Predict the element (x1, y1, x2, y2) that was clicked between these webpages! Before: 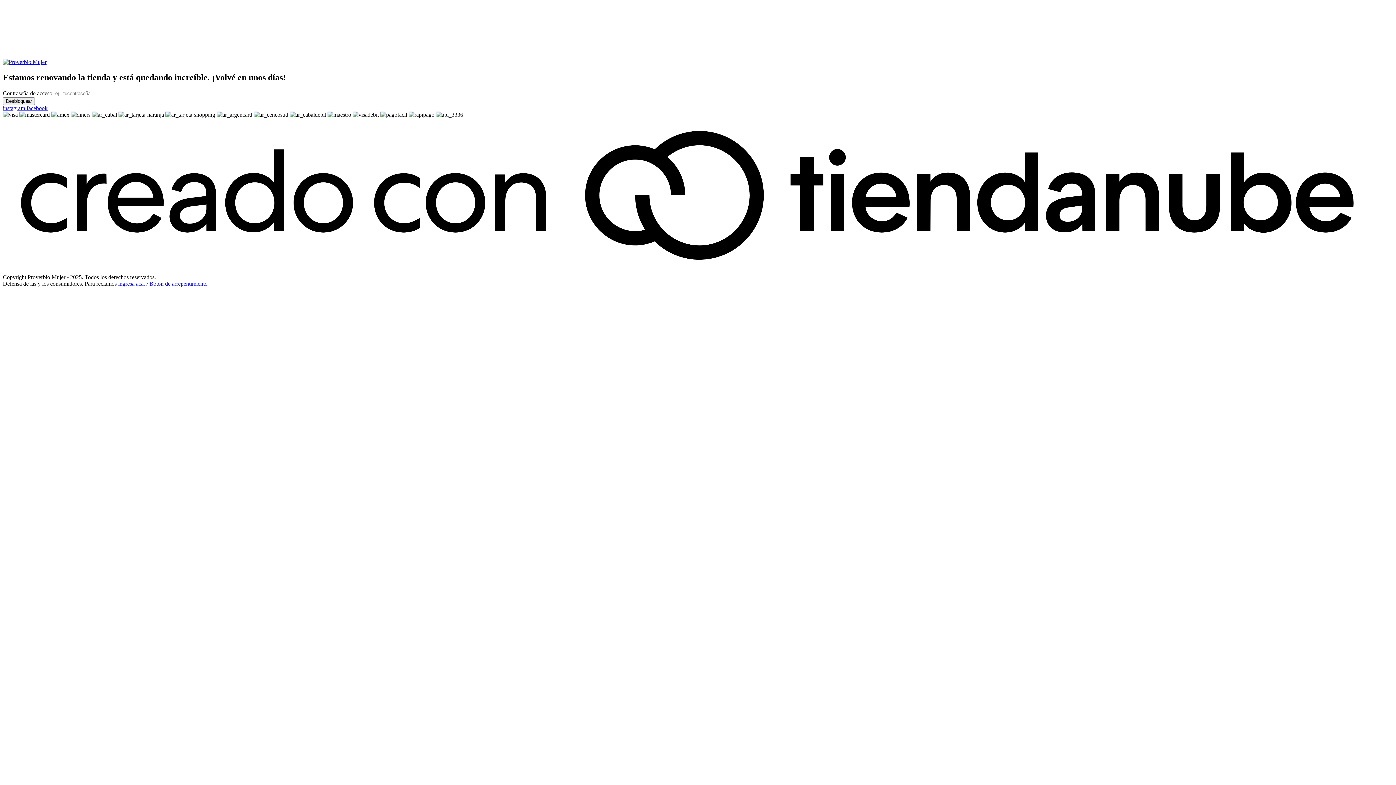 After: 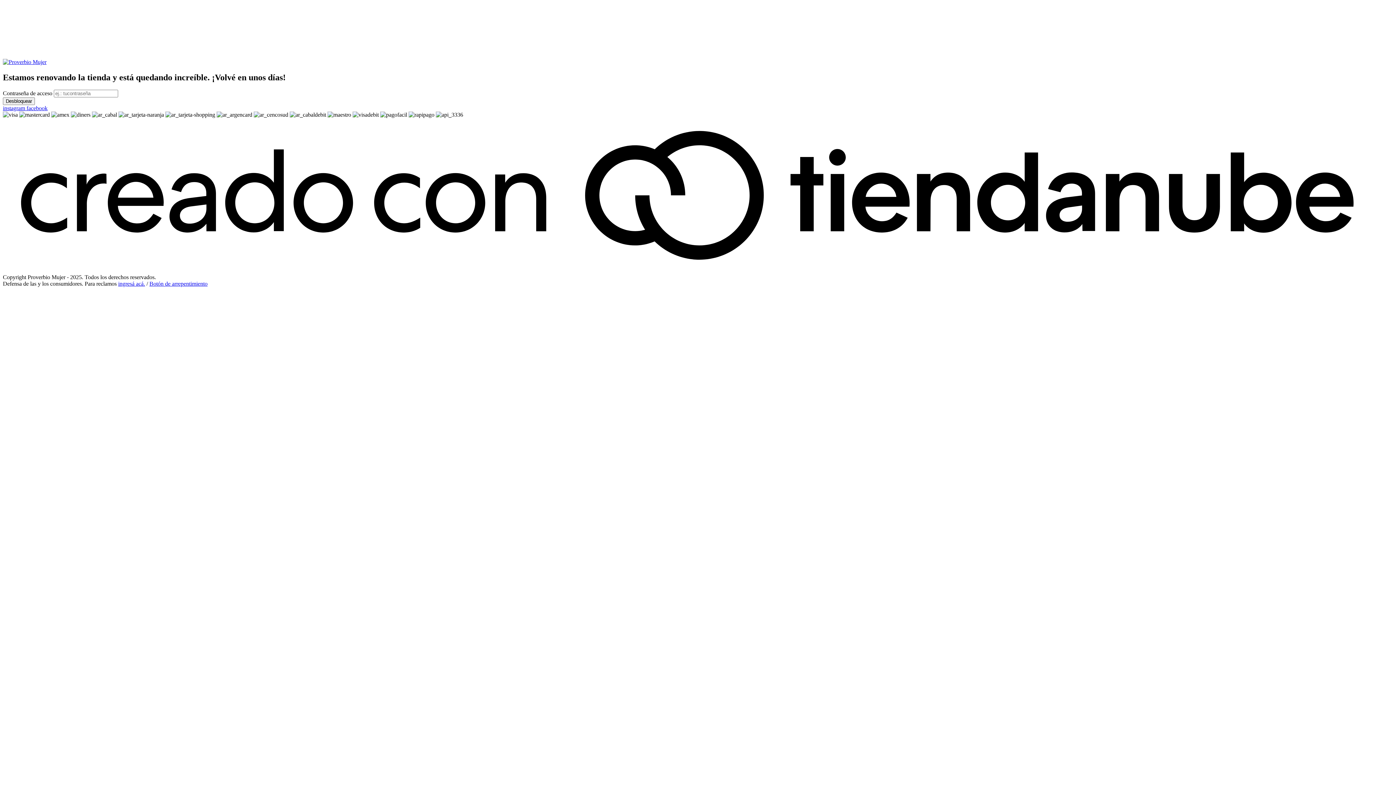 Action: label: ingresá acá. bbox: (118, 280, 145, 286)